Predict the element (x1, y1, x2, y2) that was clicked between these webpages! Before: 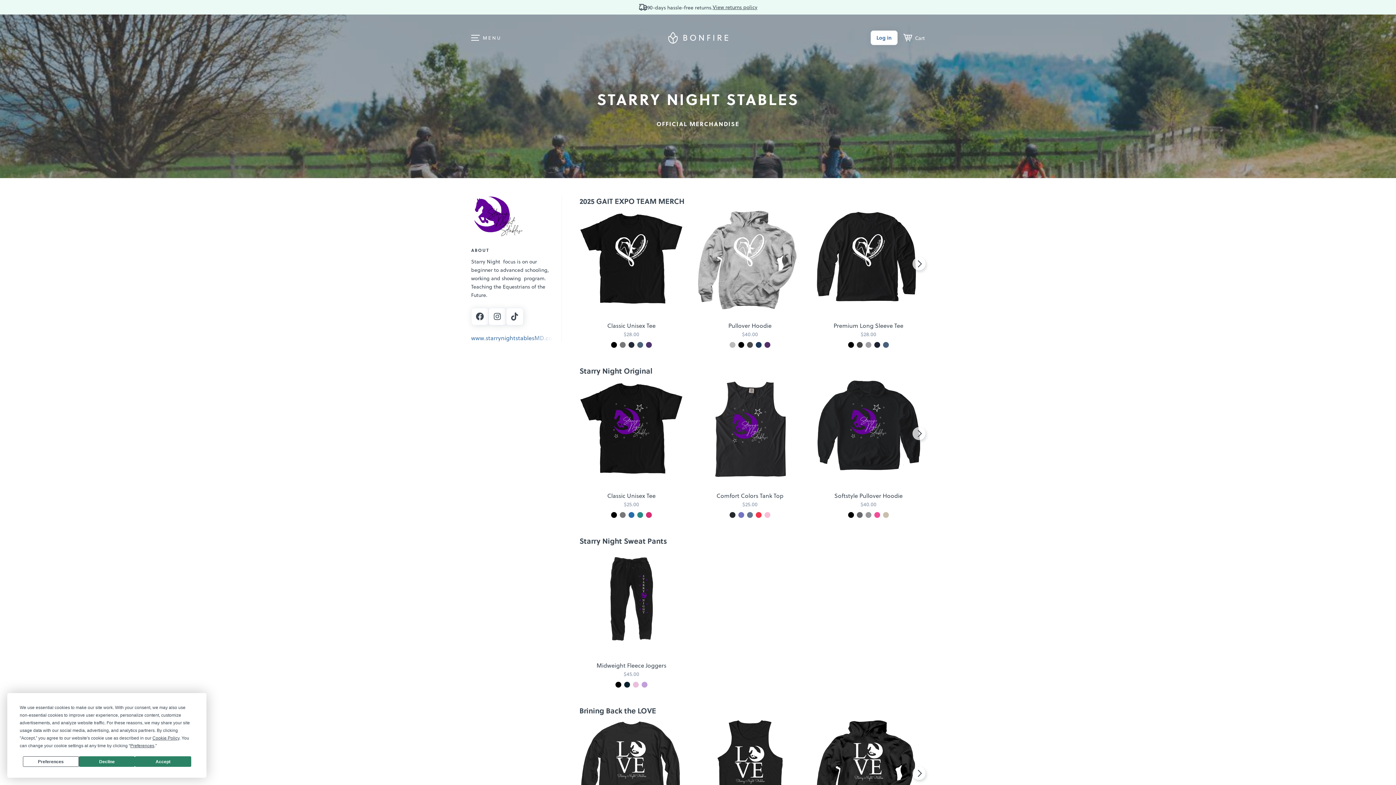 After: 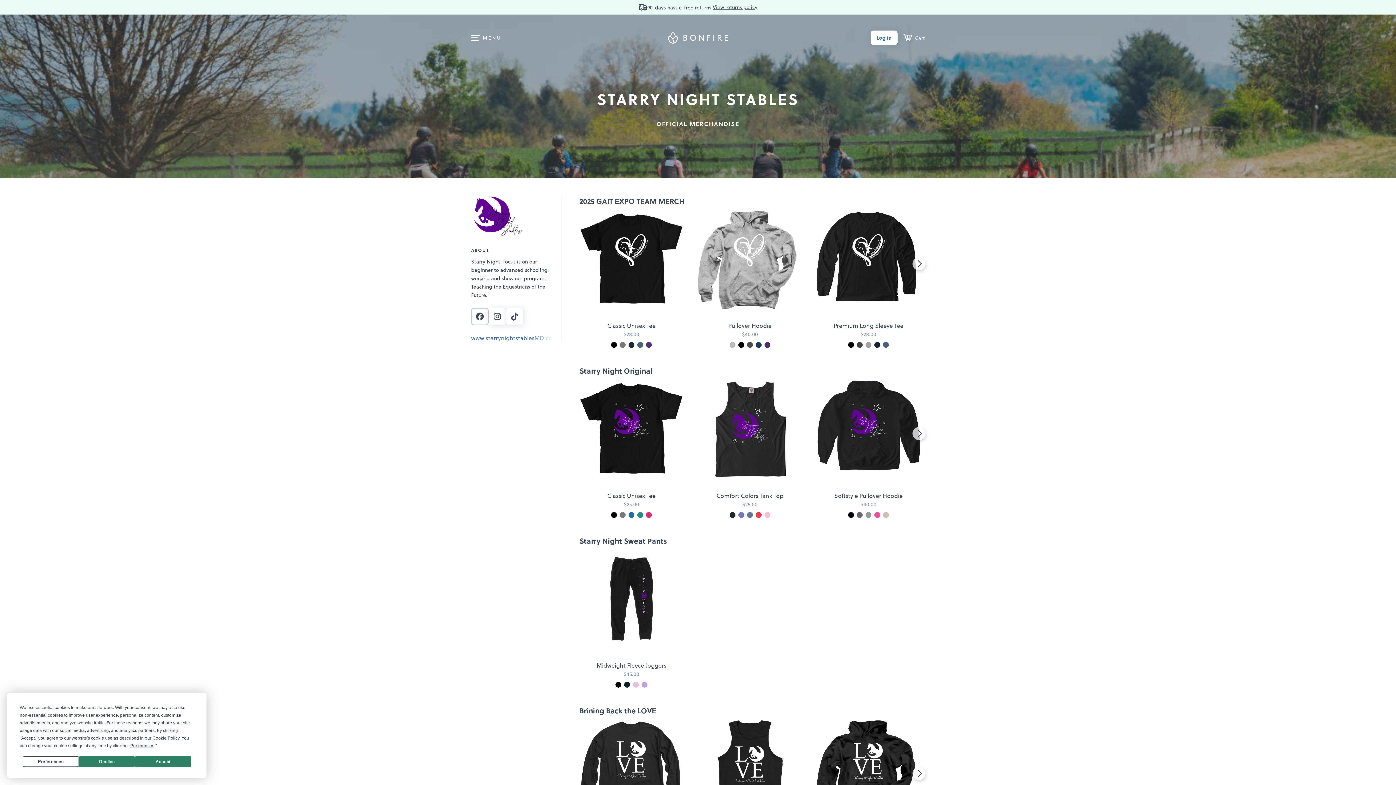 Action: bbox: (471, 307, 488, 325)